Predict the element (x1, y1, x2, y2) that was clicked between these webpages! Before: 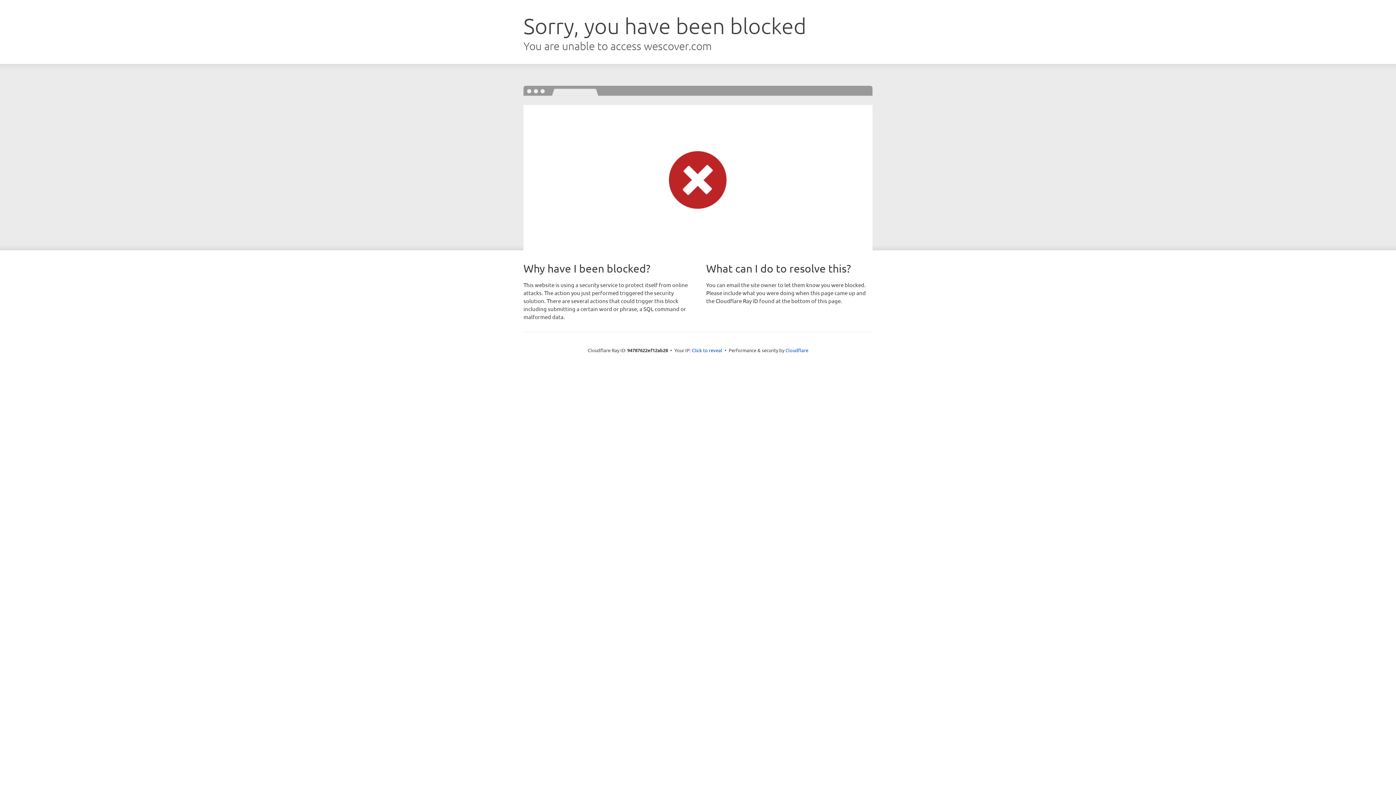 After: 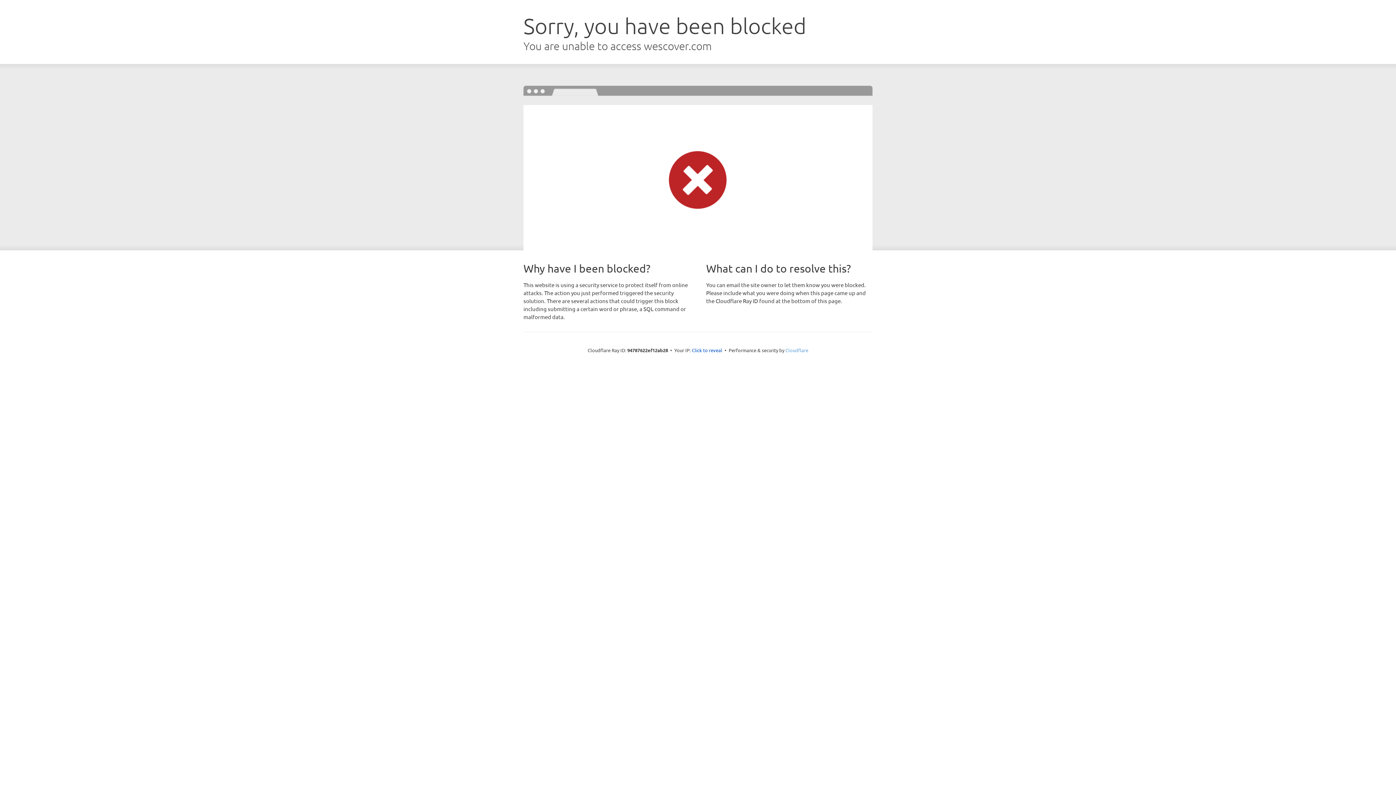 Action: label: Cloudflare bbox: (785, 347, 808, 353)